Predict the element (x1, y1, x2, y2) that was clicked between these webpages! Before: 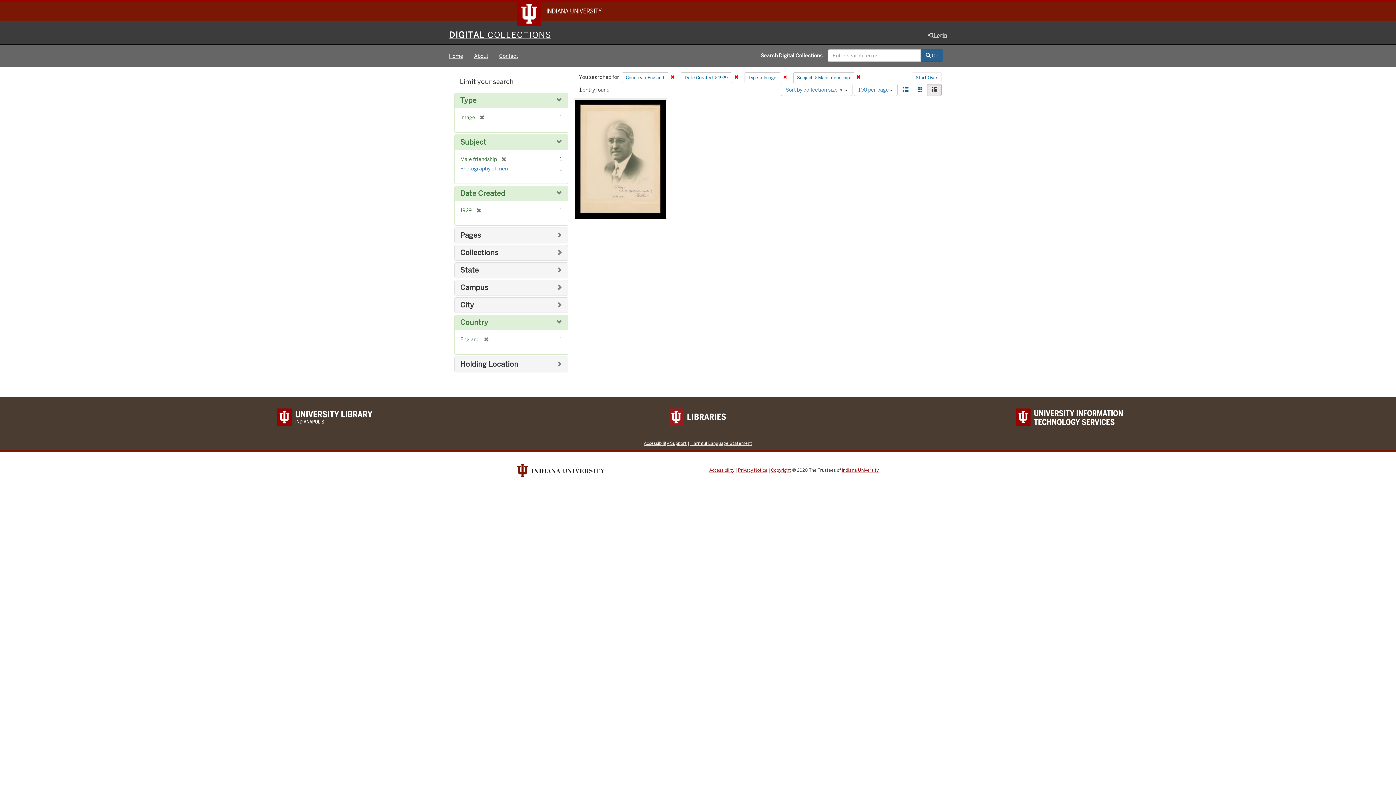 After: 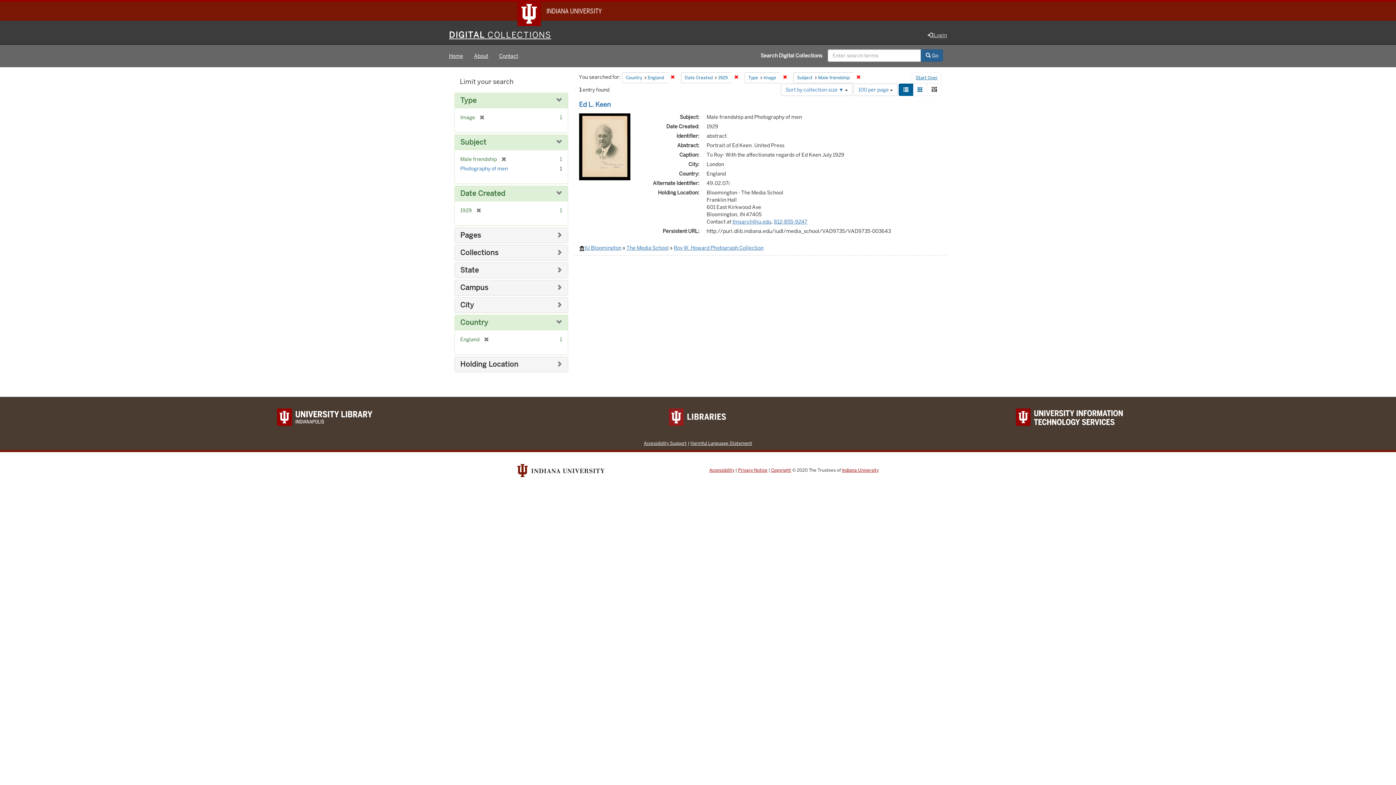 Action: bbox: (898, 83, 913, 96) label: List